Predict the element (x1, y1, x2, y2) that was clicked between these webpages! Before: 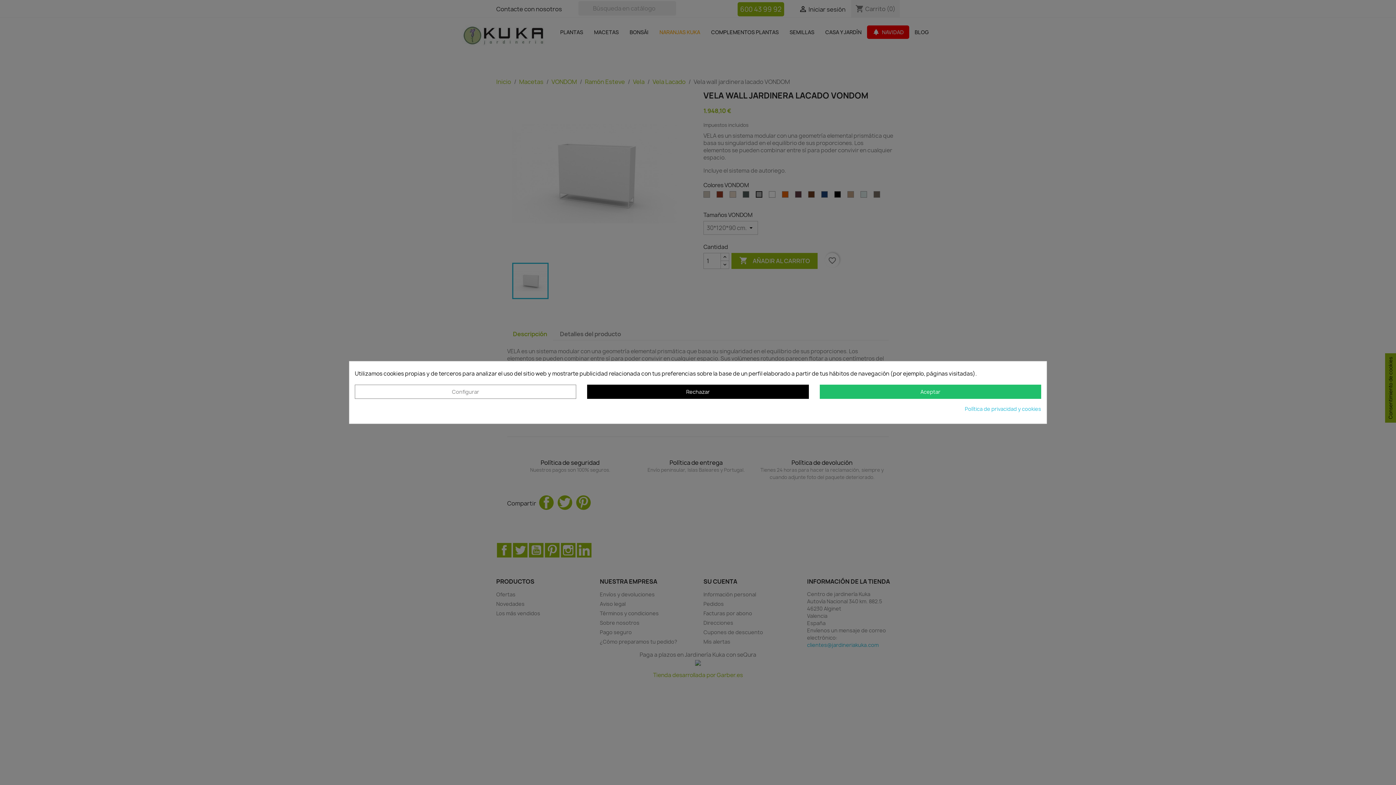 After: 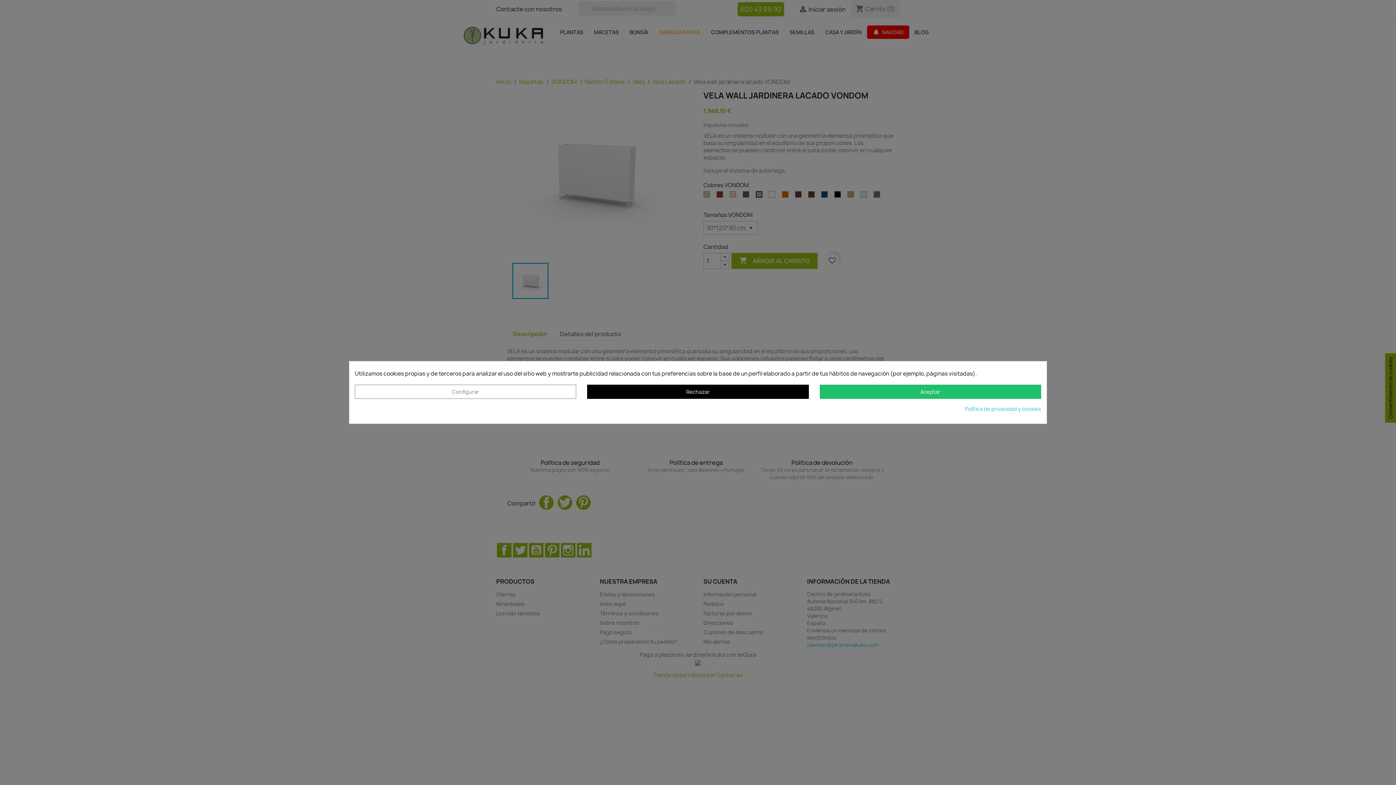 Action: bbox: (965, 405, 1041, 412) label: Política de privacidad y cookies